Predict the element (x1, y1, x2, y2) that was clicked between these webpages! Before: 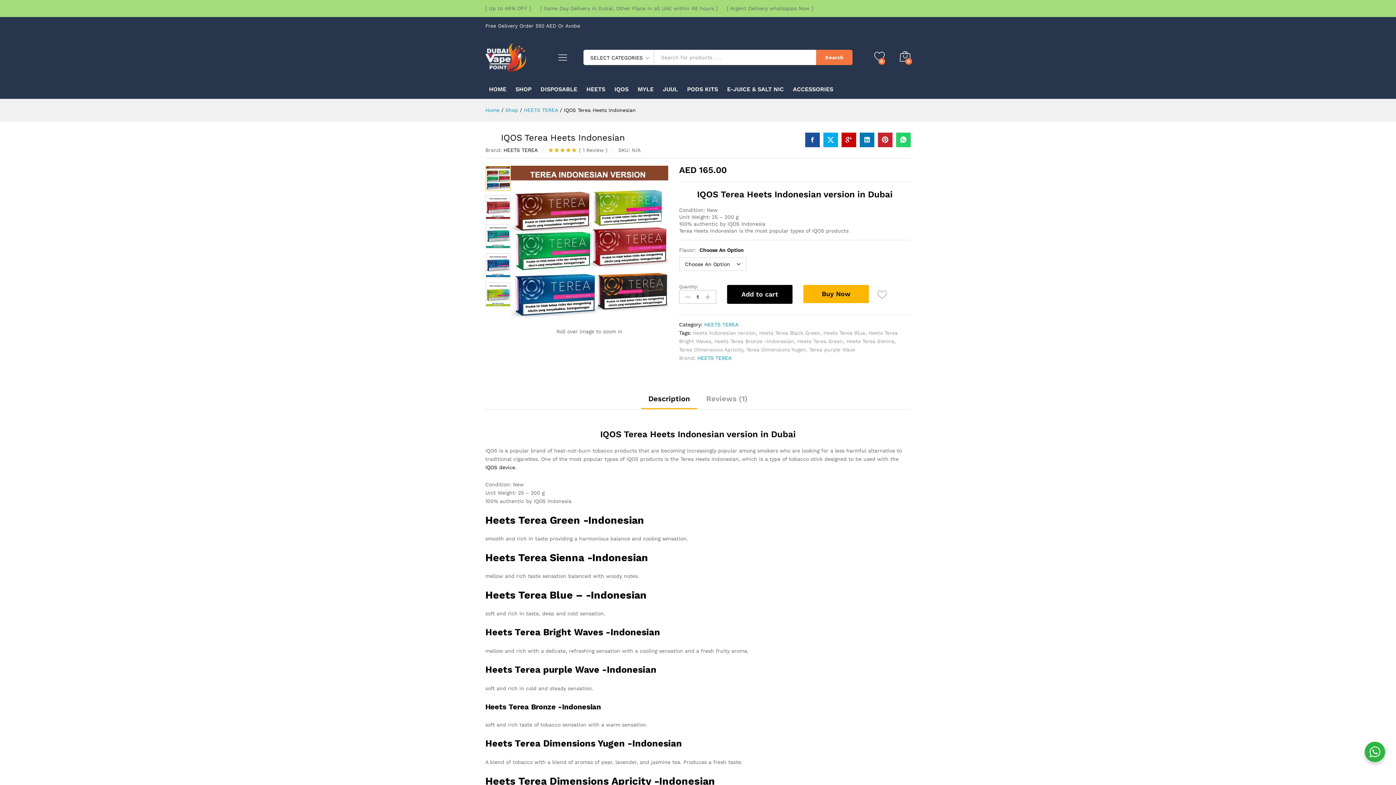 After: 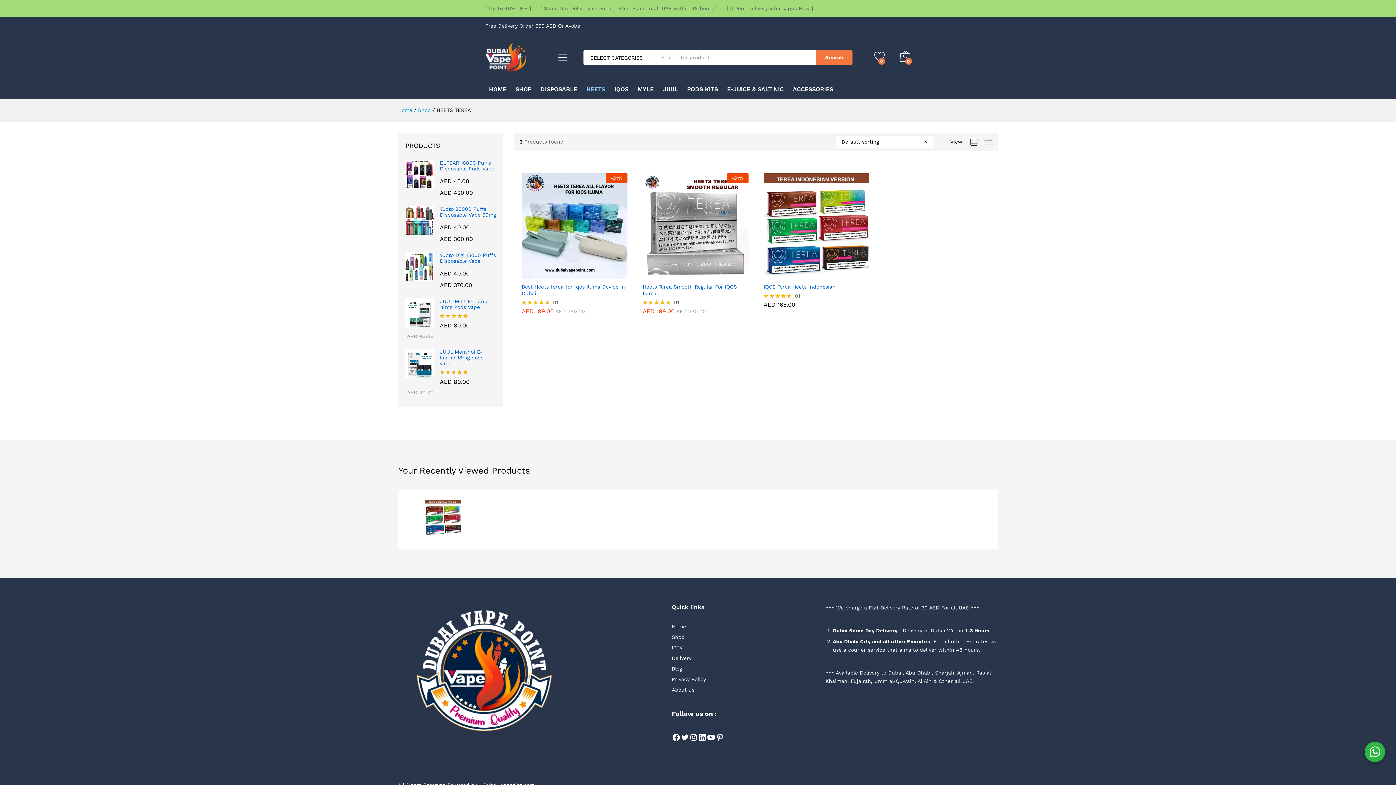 Action: label: Heets Terea bbox: (485, 664, 540, 675)